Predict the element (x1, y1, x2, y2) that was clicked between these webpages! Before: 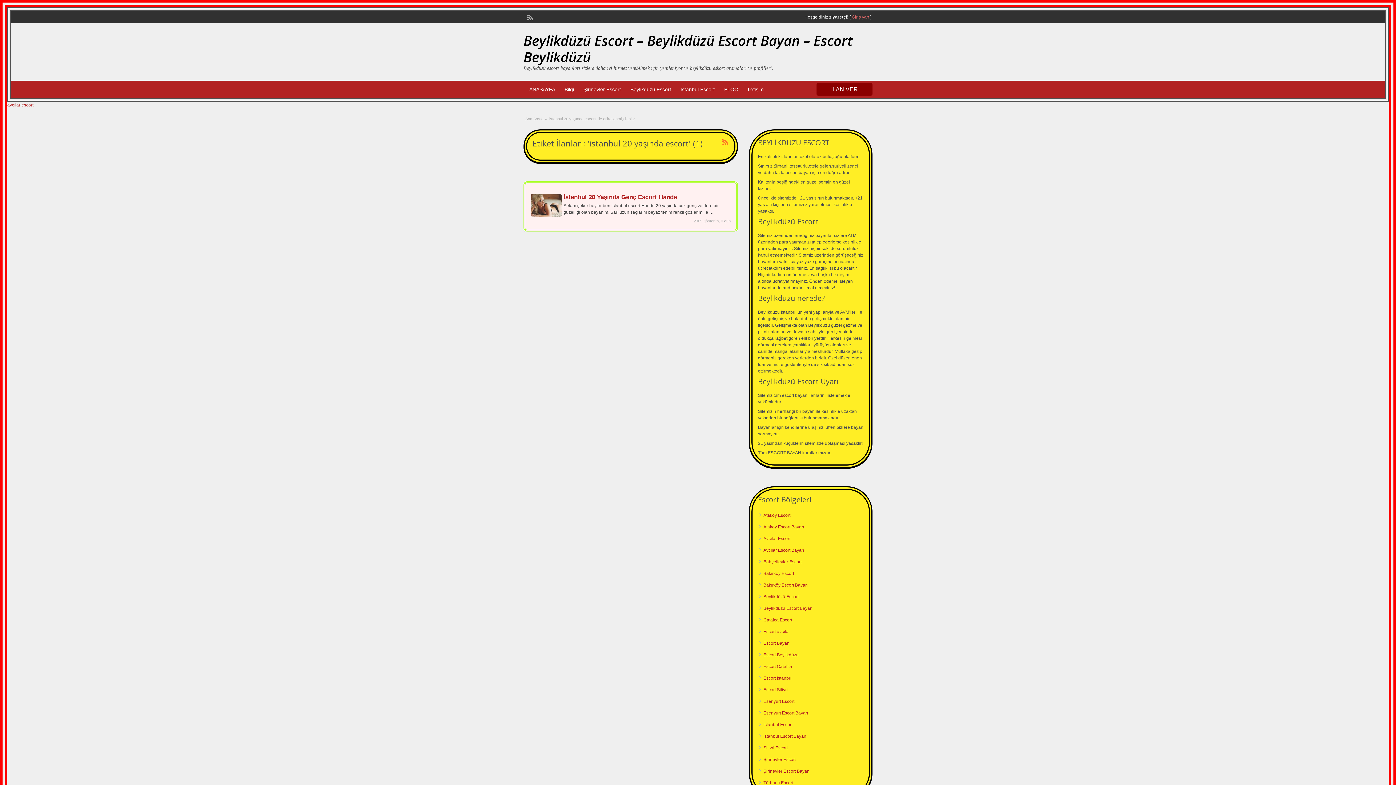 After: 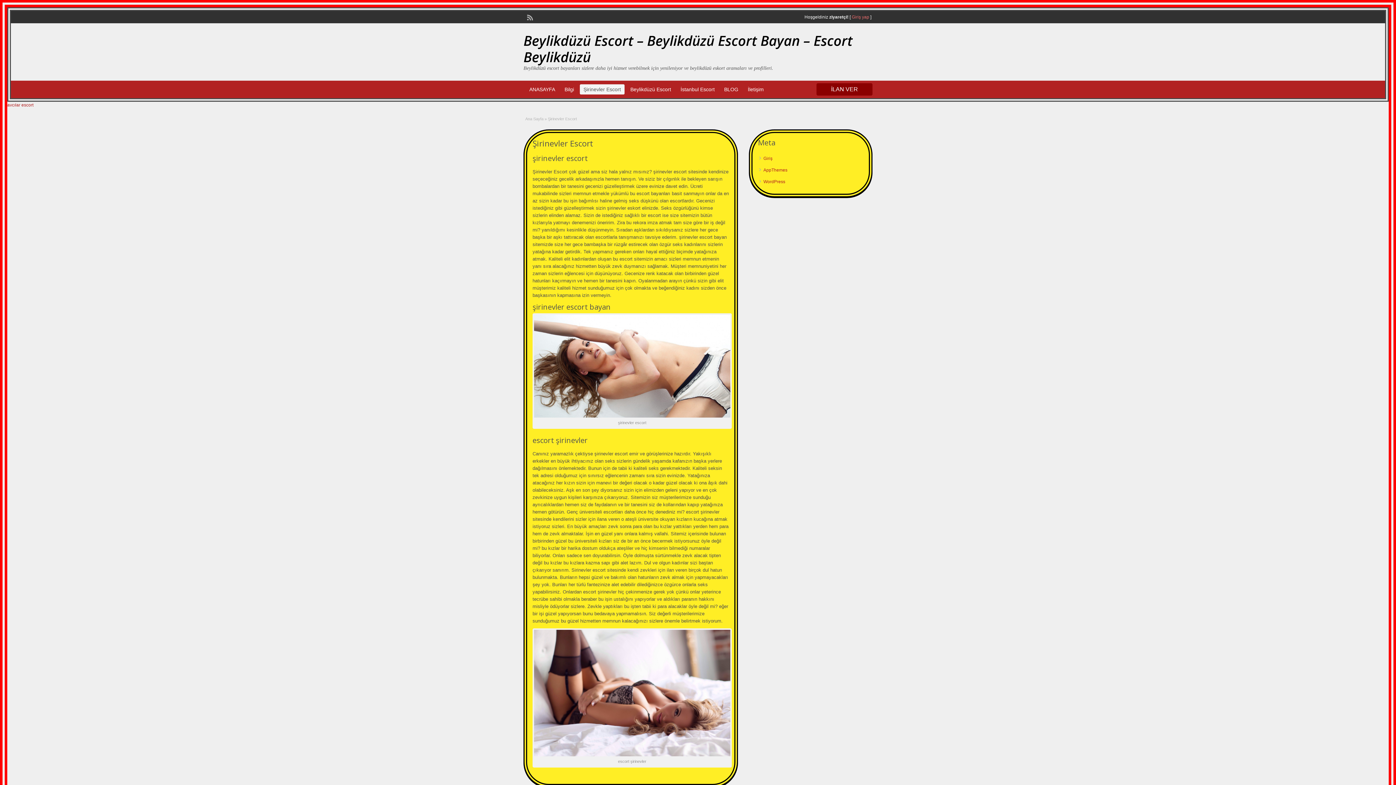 Action: label: Şirinevler Escort bbox: (580, 84, 624, 94)